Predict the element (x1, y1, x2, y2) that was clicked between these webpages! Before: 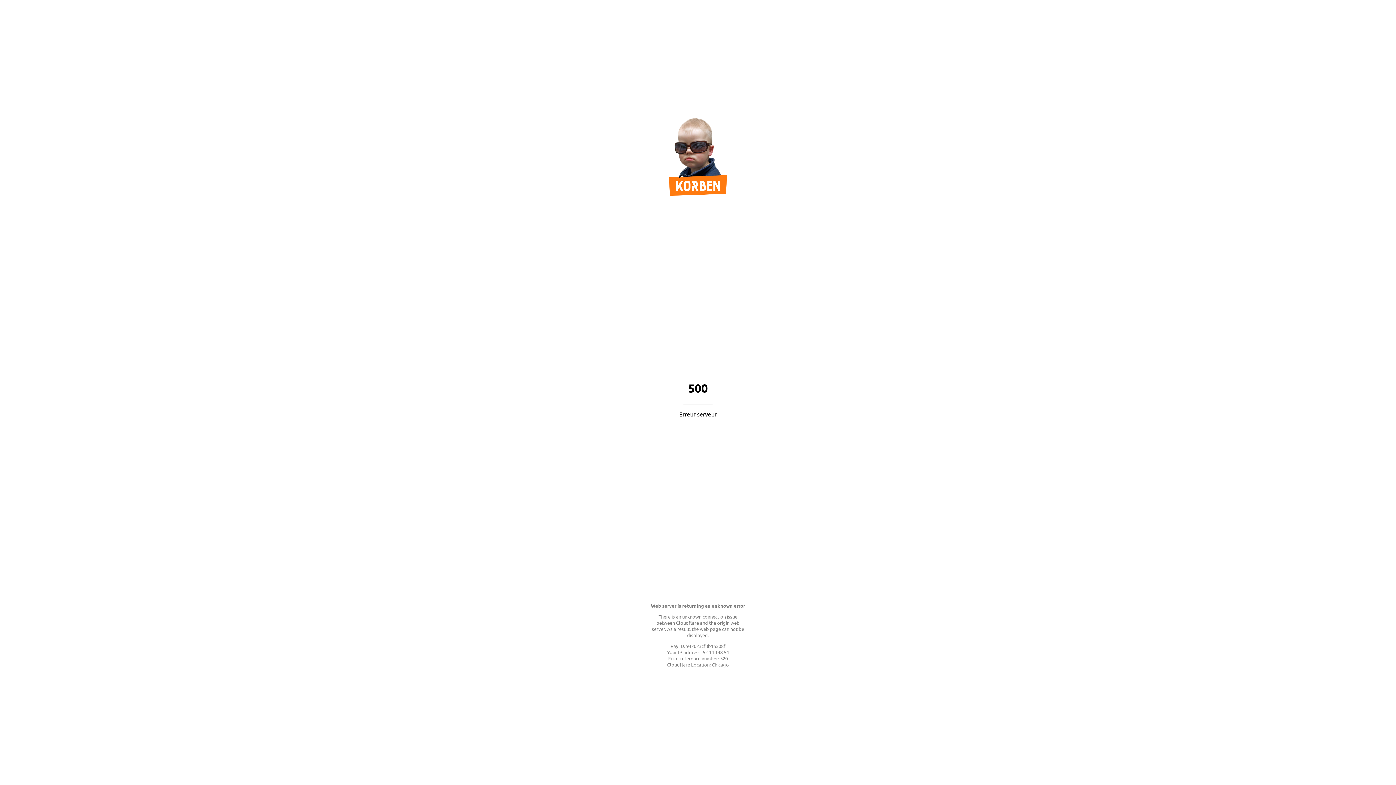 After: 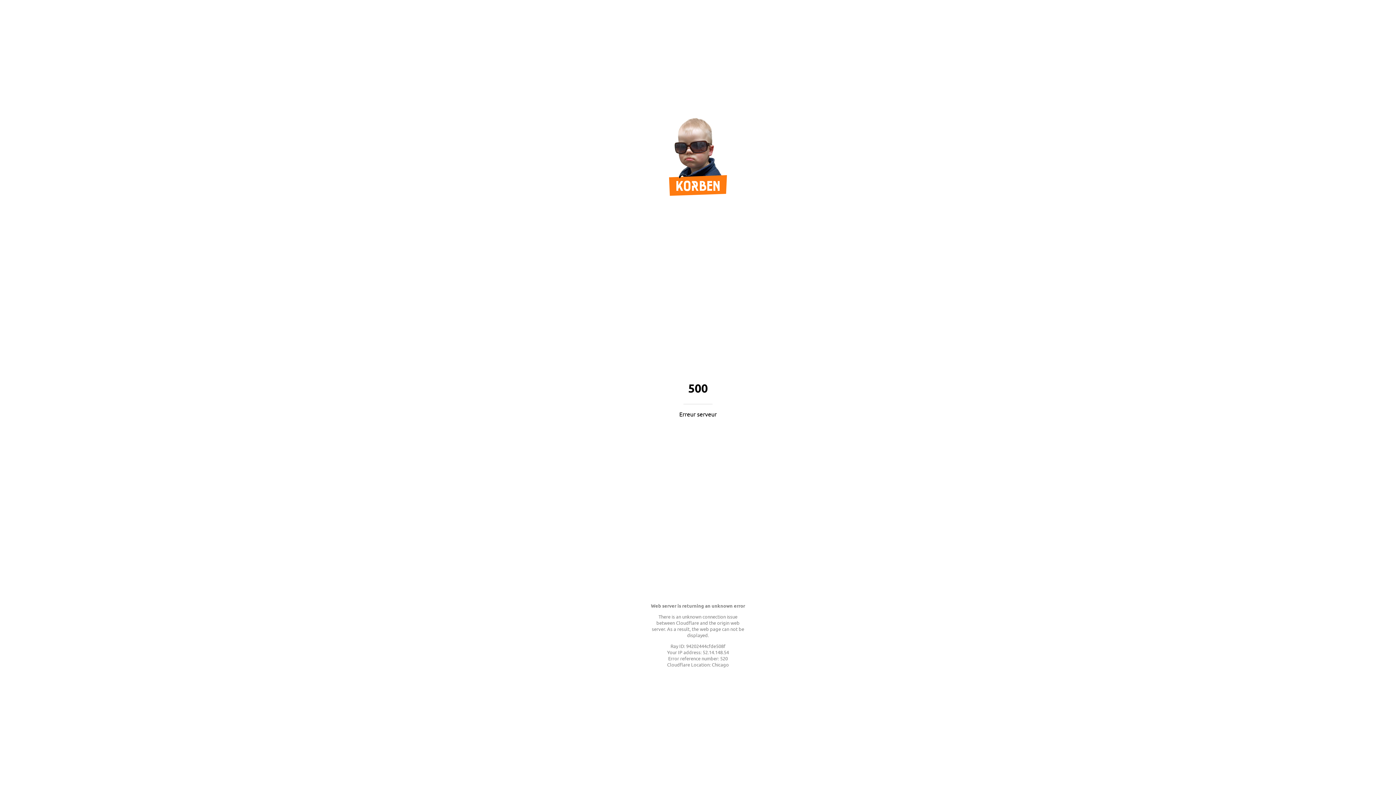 Action: bbox: (669, 189, 727, 197)